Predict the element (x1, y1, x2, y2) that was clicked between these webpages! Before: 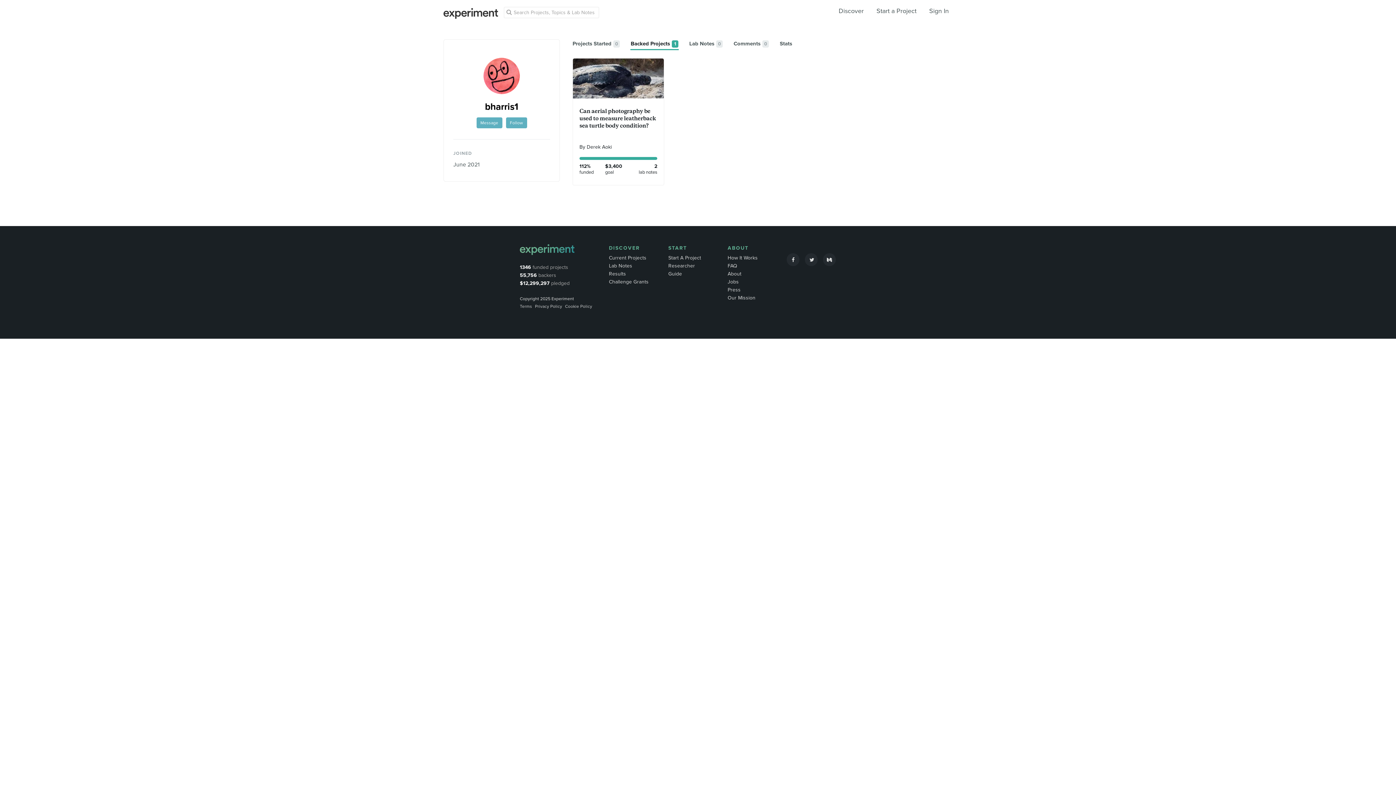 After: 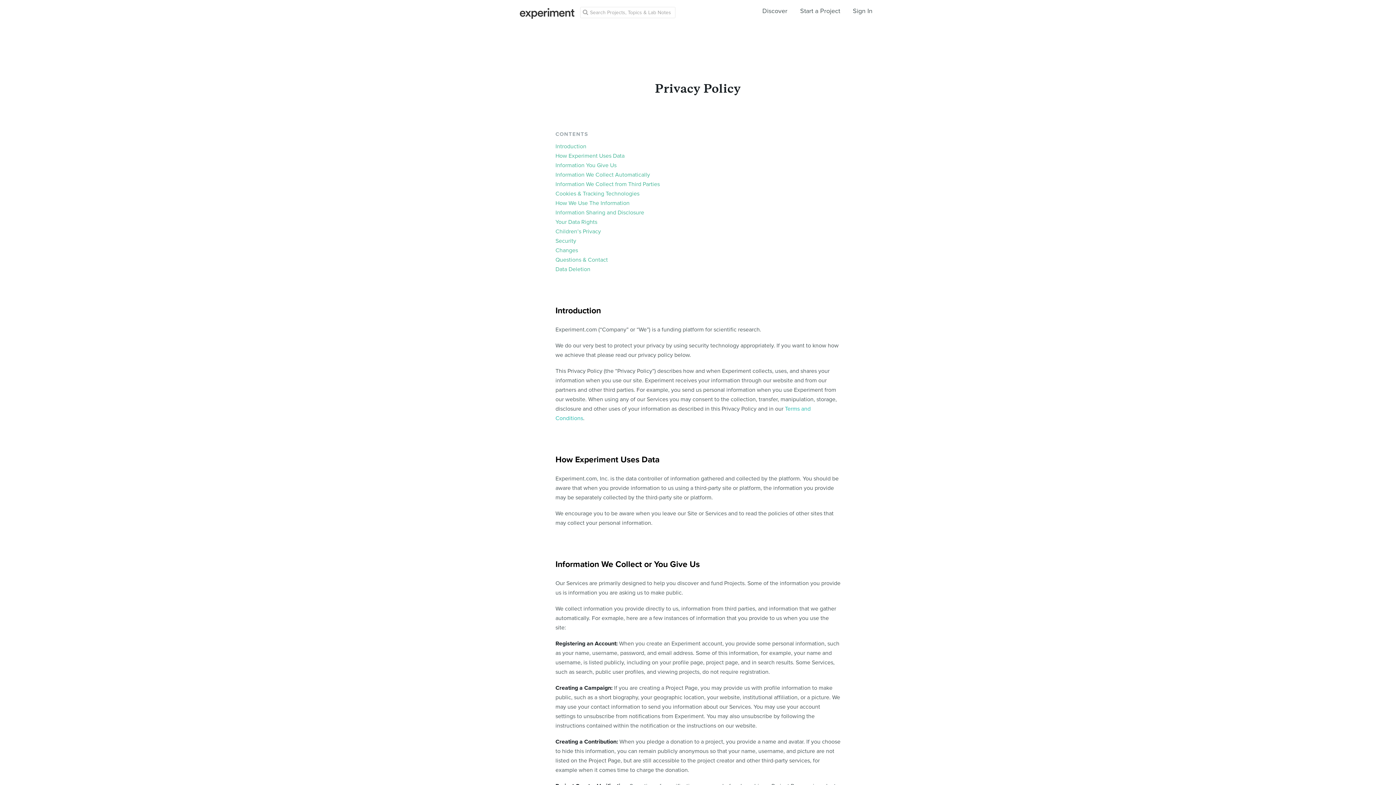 Action: bbox: (535, 304, 562, 309) label: Privacy Policy